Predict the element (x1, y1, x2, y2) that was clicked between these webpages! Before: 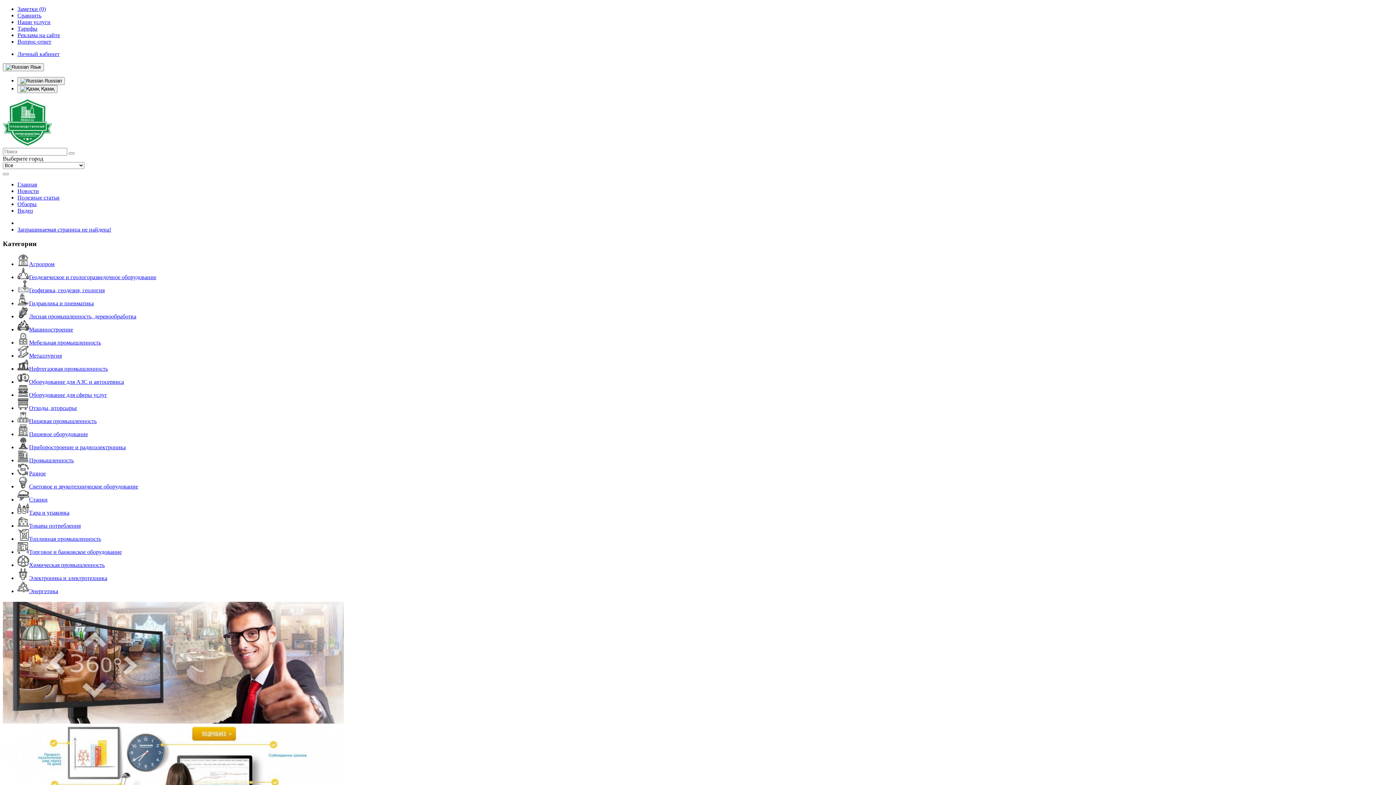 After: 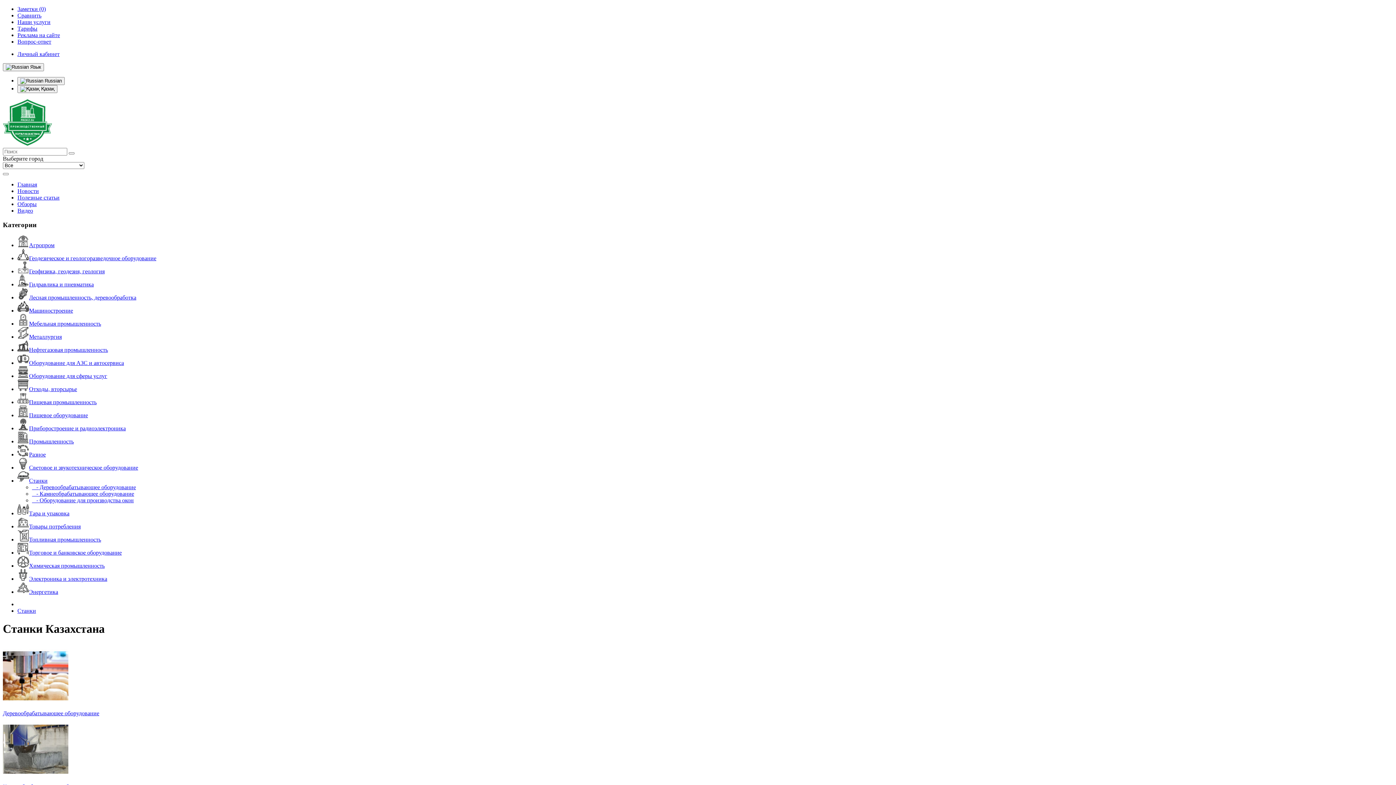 Action: bbox: (17, 496, 47, 503) label: Станки